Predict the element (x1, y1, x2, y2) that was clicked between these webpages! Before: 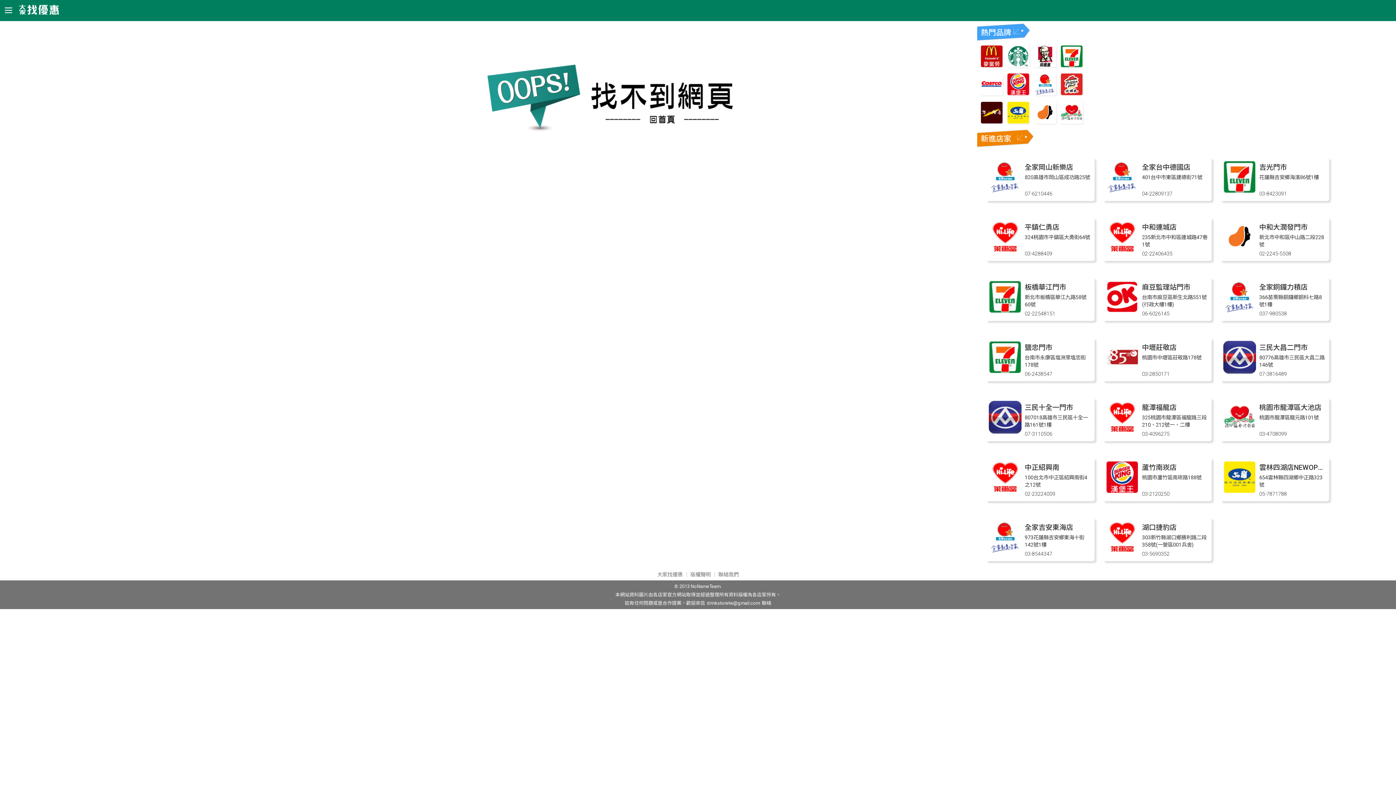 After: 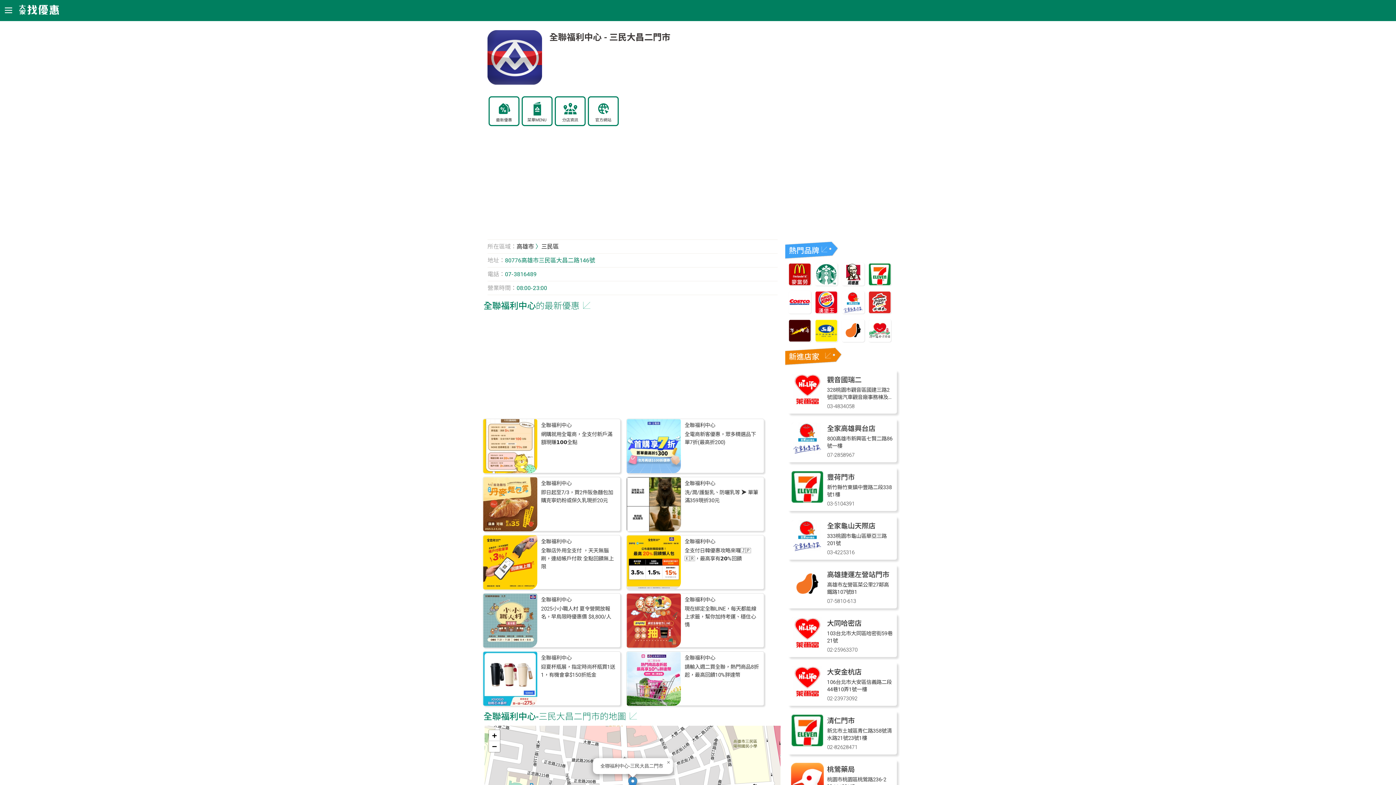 Action: bbox: (1259, 343, 1307, 351) label: 三民大昌二門市